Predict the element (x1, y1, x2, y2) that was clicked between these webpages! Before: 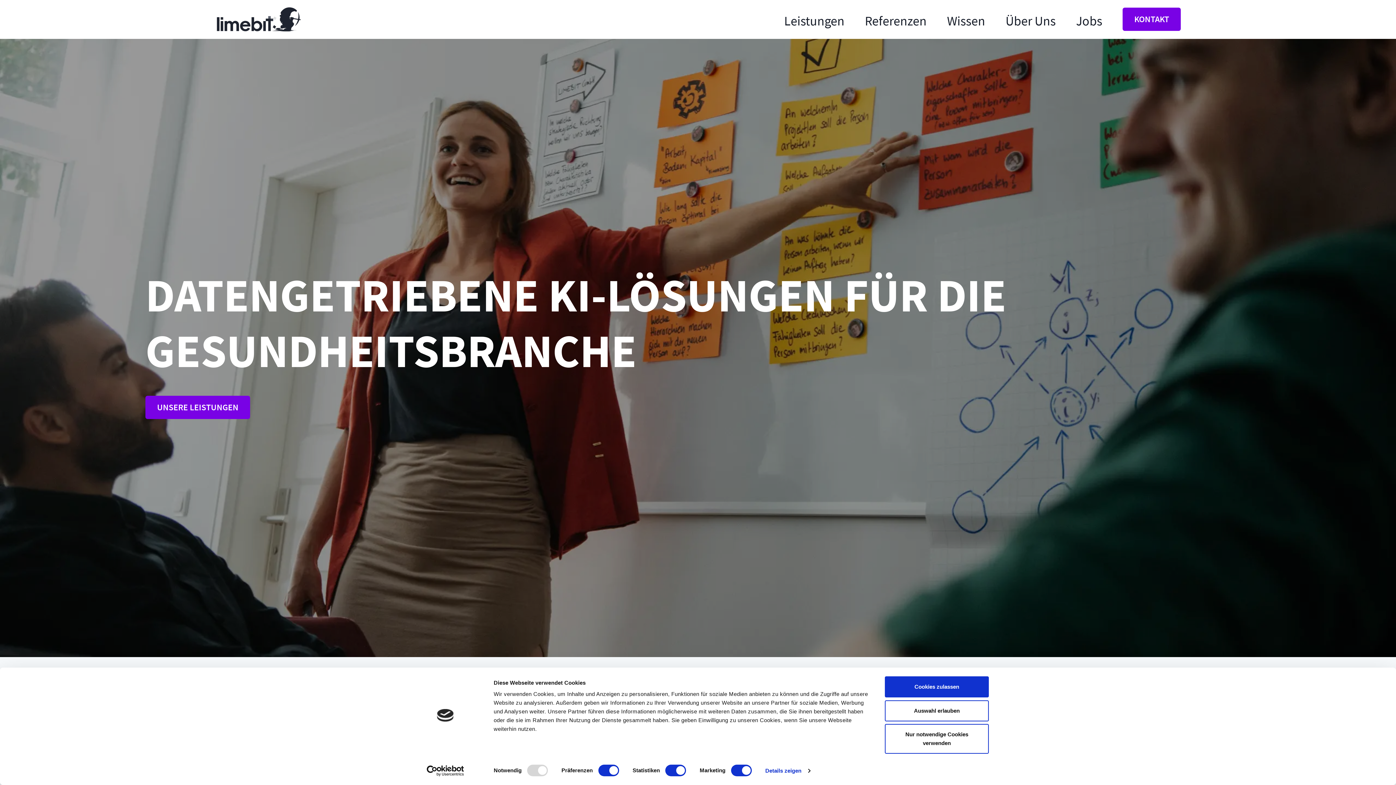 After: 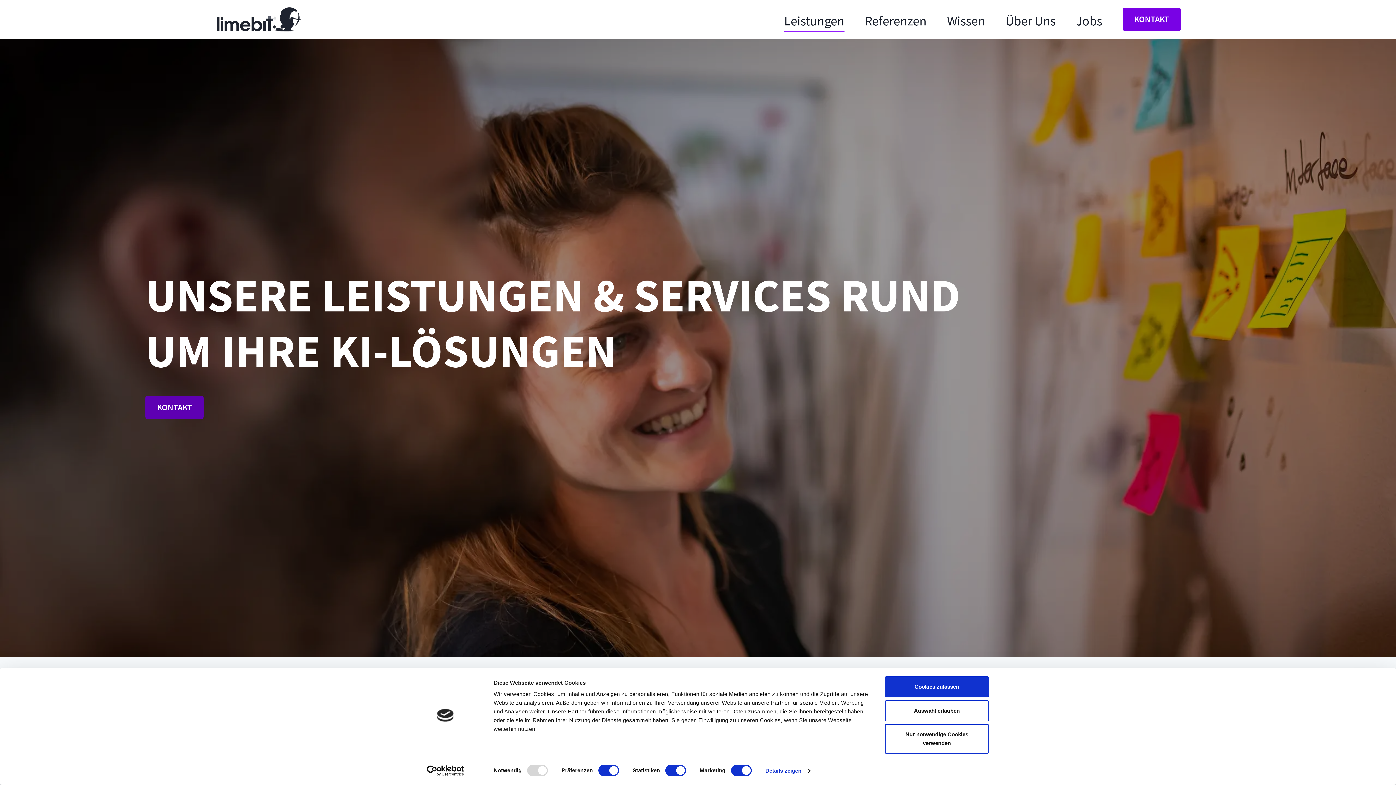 Action: bbox: (145, 396, 250, 419) label: UNSERE LEISTUNGEN